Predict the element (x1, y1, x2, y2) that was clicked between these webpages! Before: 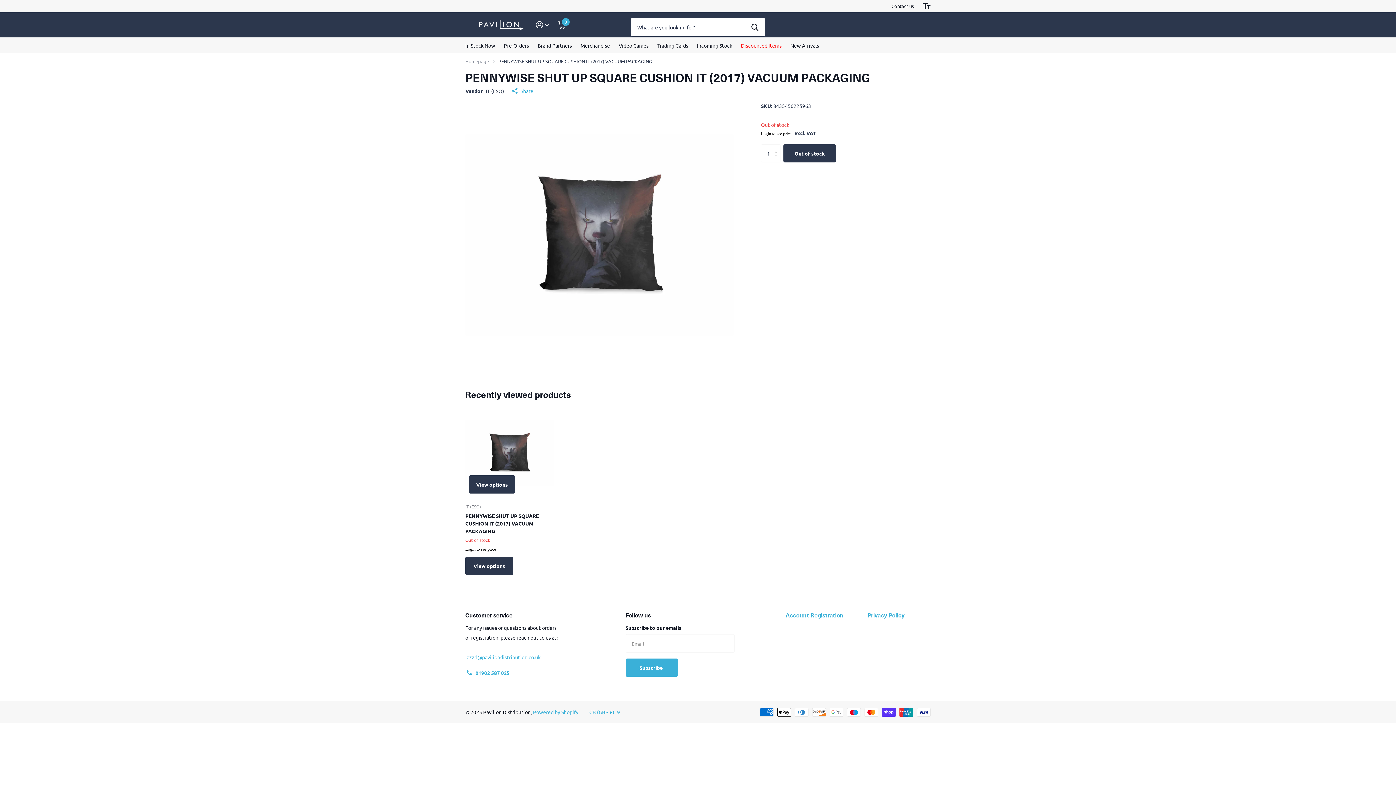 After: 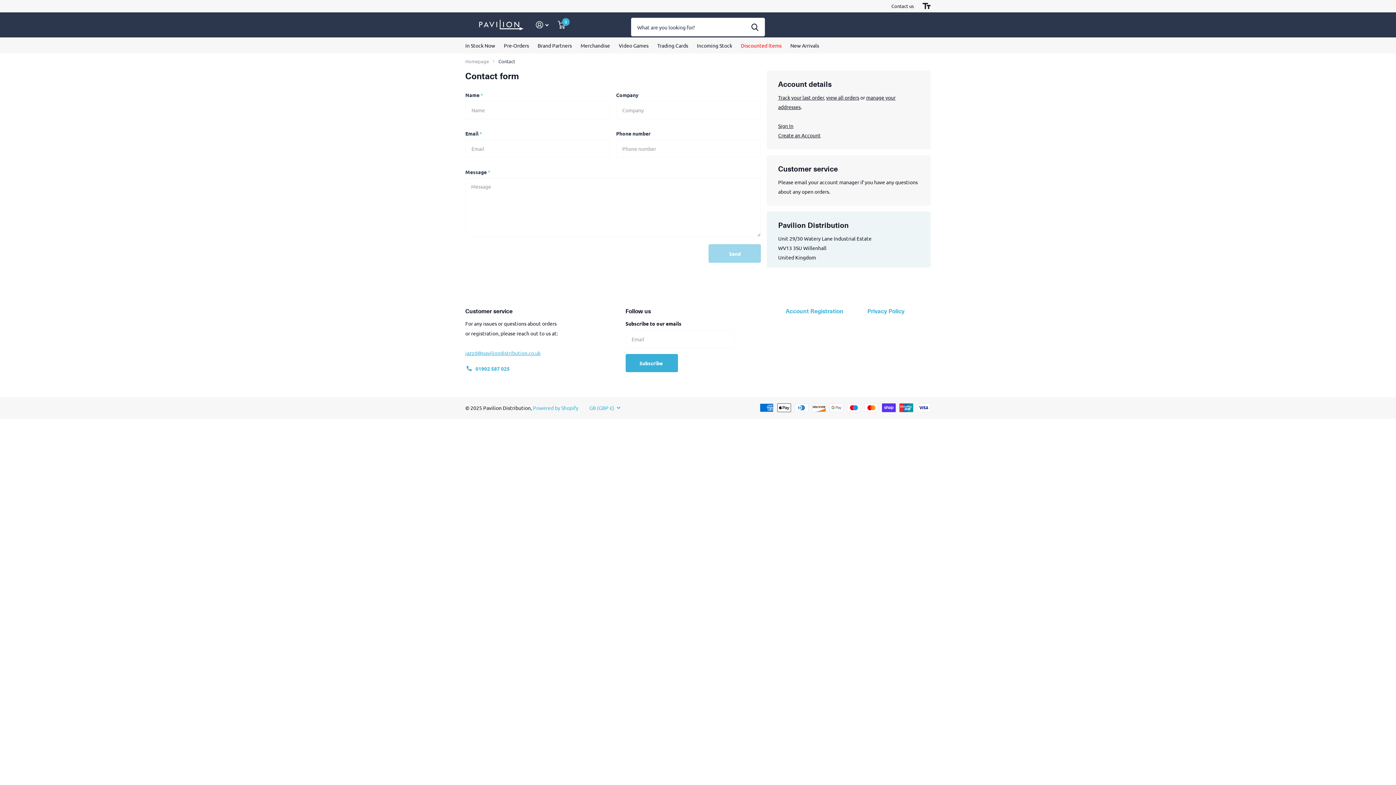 Action: bbox: (891, 1, 914, 10) label: Contact us